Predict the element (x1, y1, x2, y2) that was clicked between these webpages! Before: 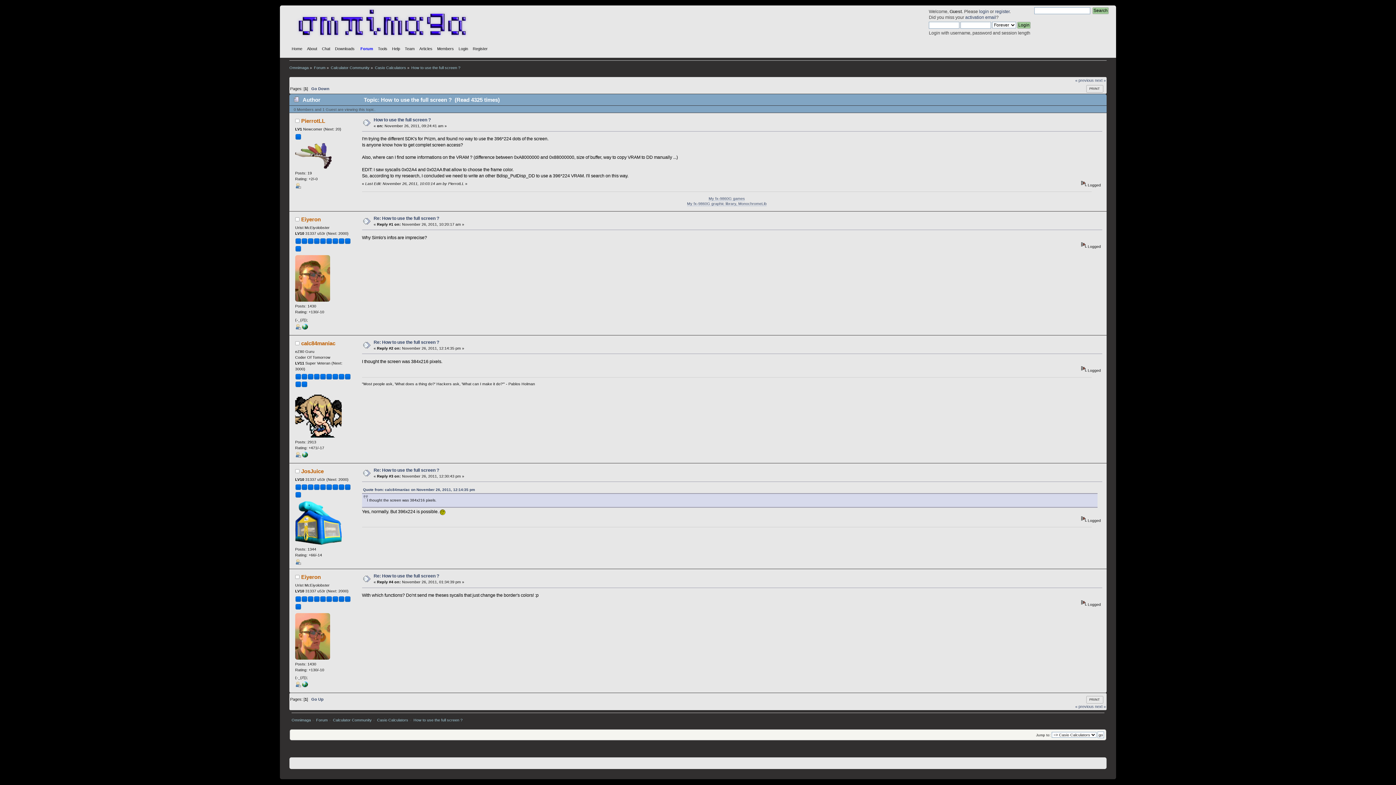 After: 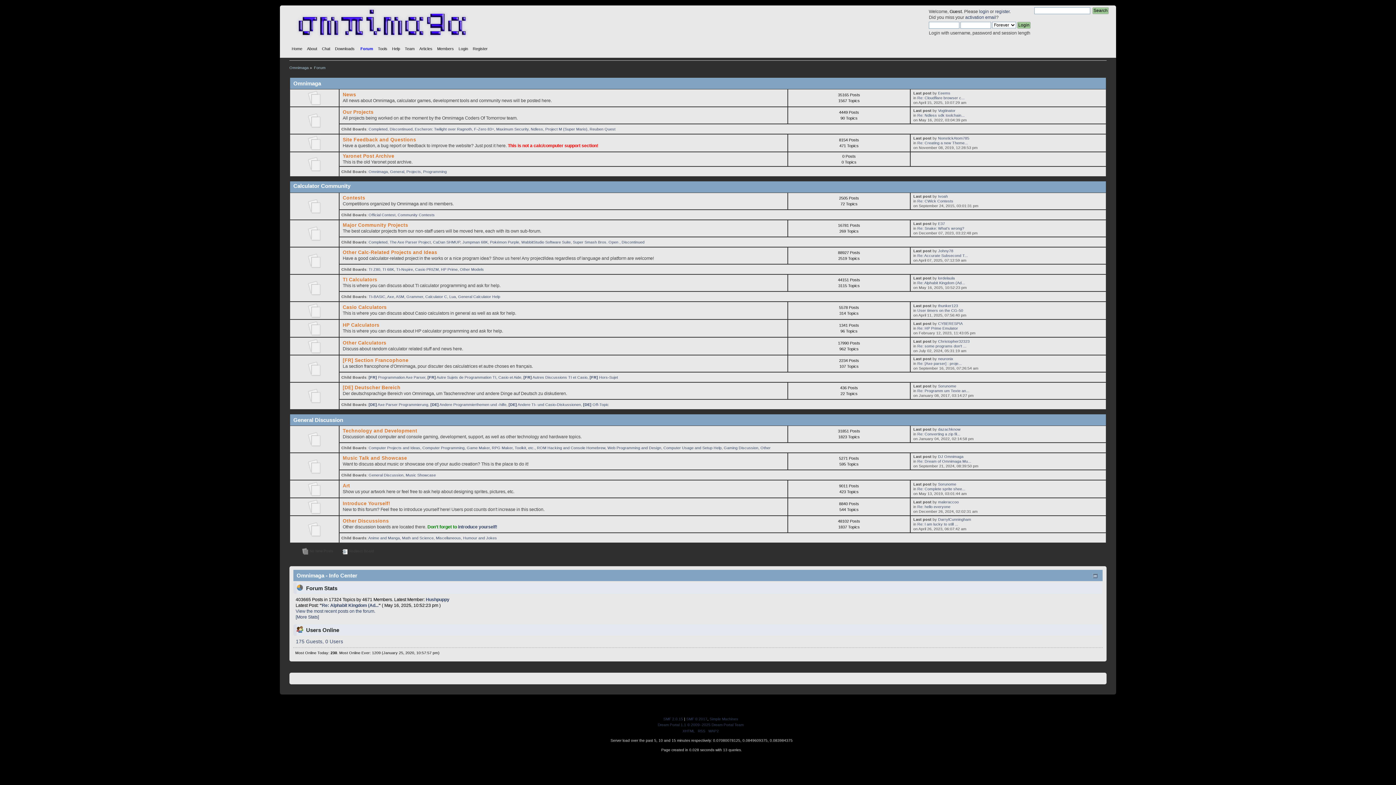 Action: bbox: (330, 65, 369, 69) label: Calculator Community